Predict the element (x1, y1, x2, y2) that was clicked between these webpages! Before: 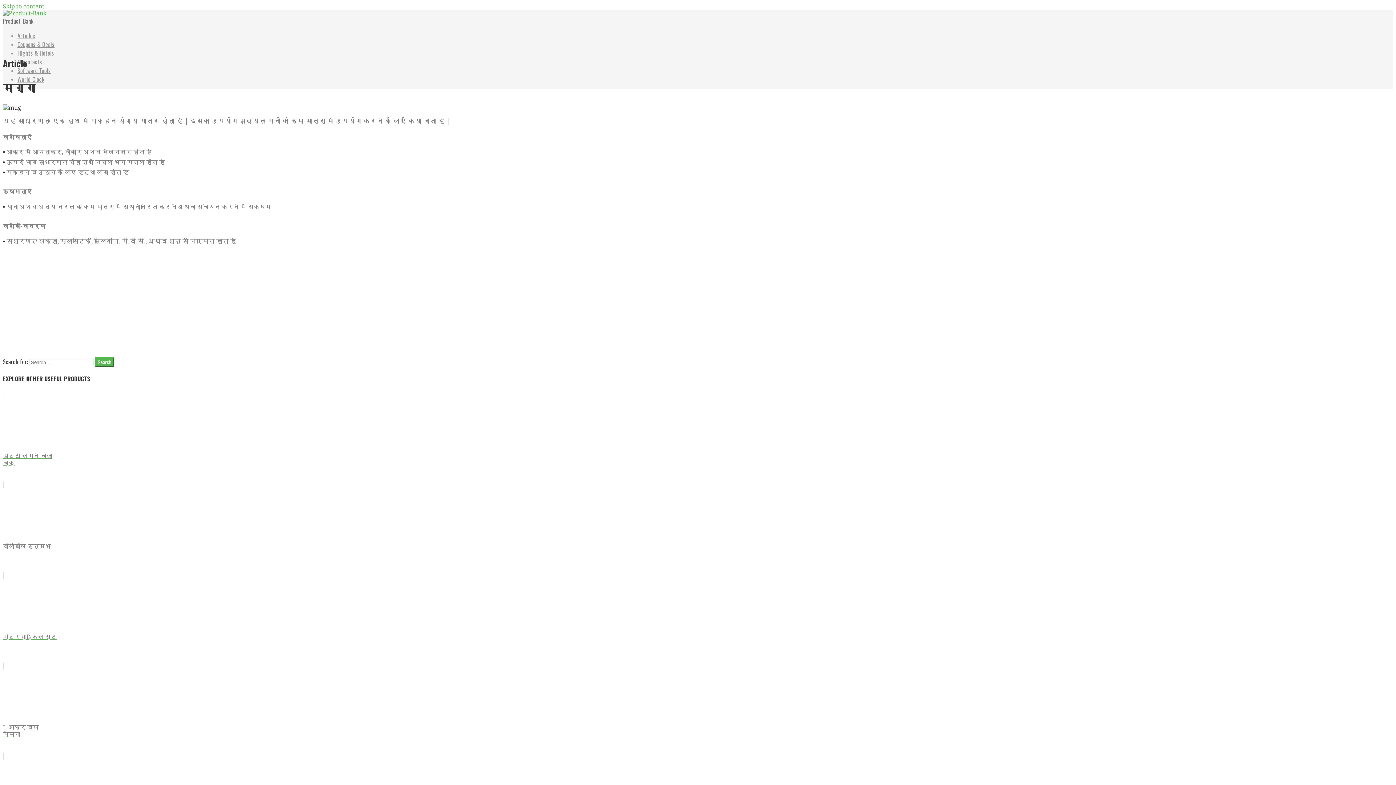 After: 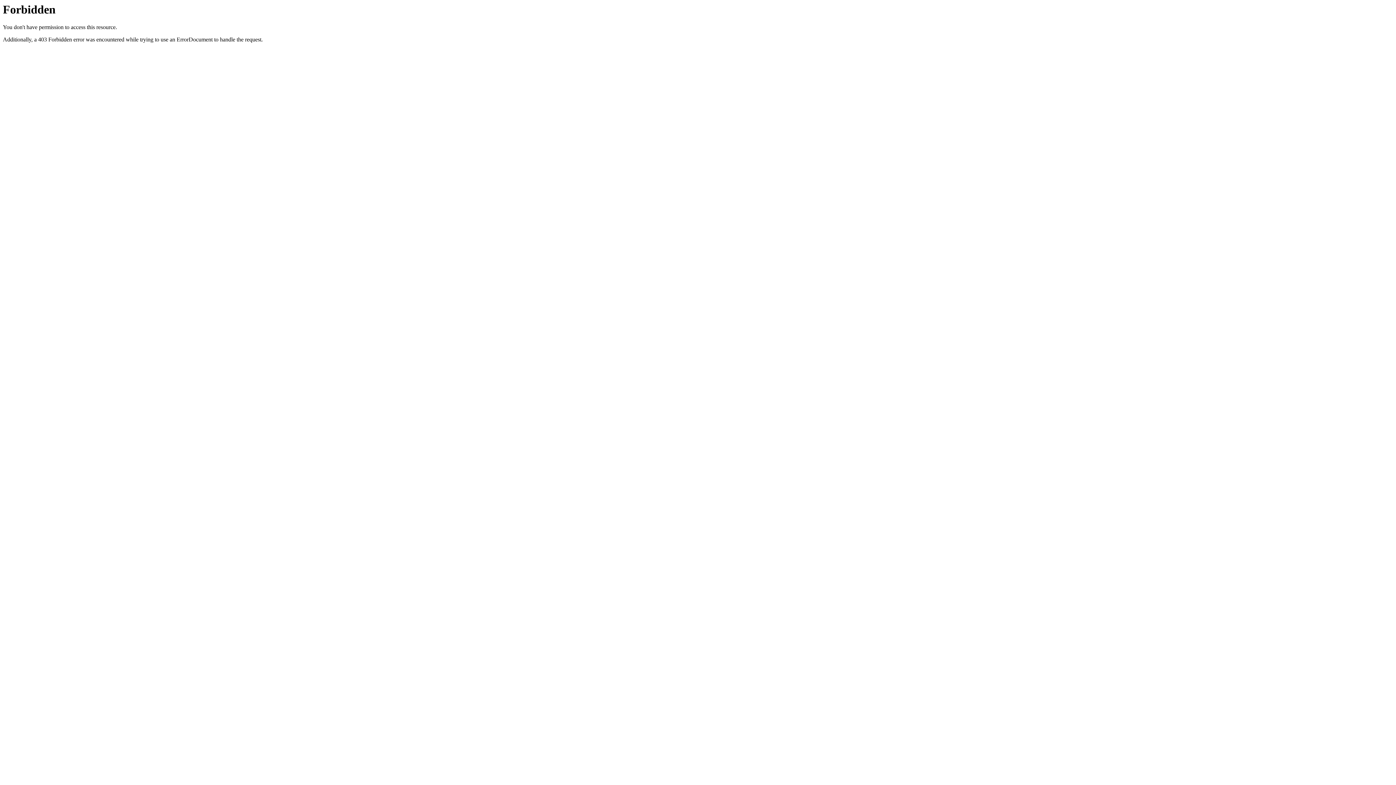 Action: bbox: (17, 57, 42, 66) label: Microfacts